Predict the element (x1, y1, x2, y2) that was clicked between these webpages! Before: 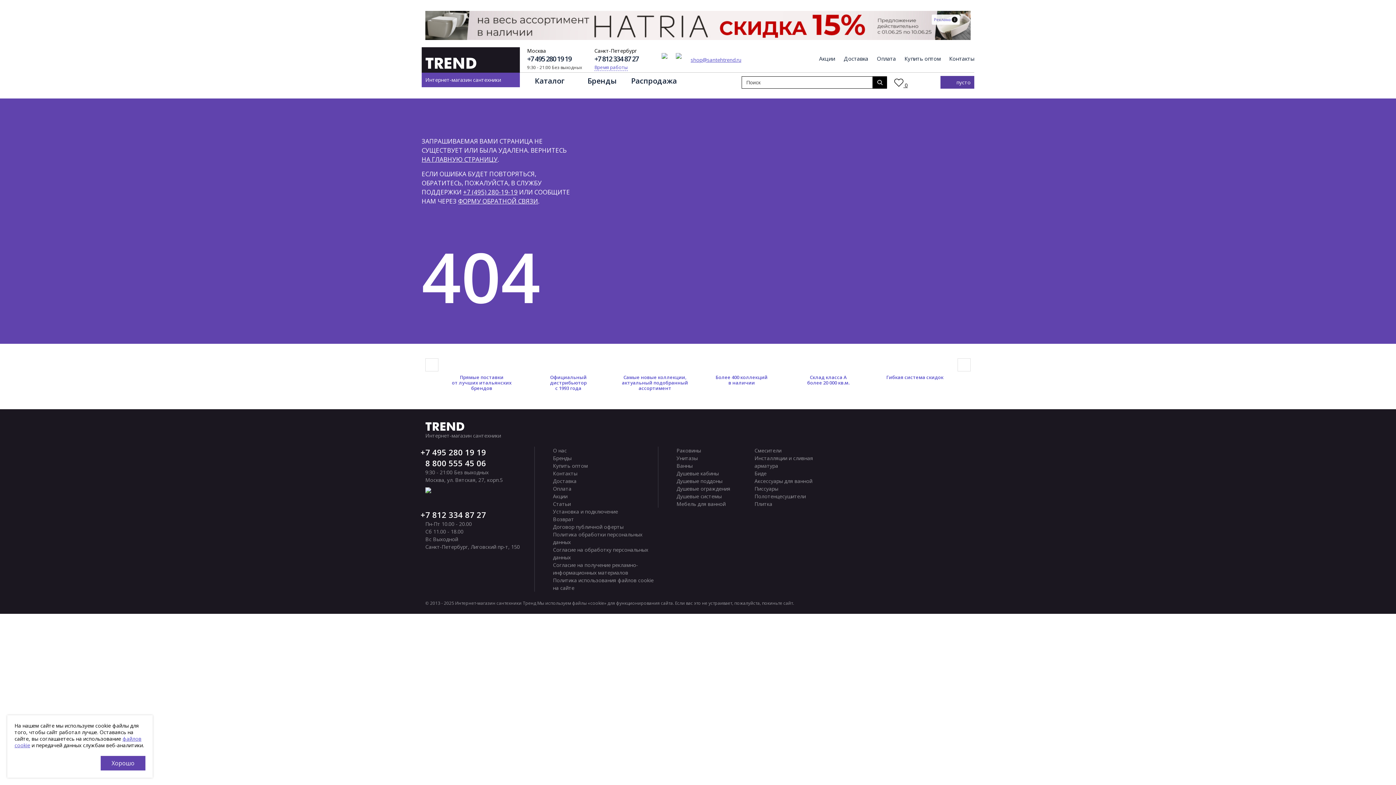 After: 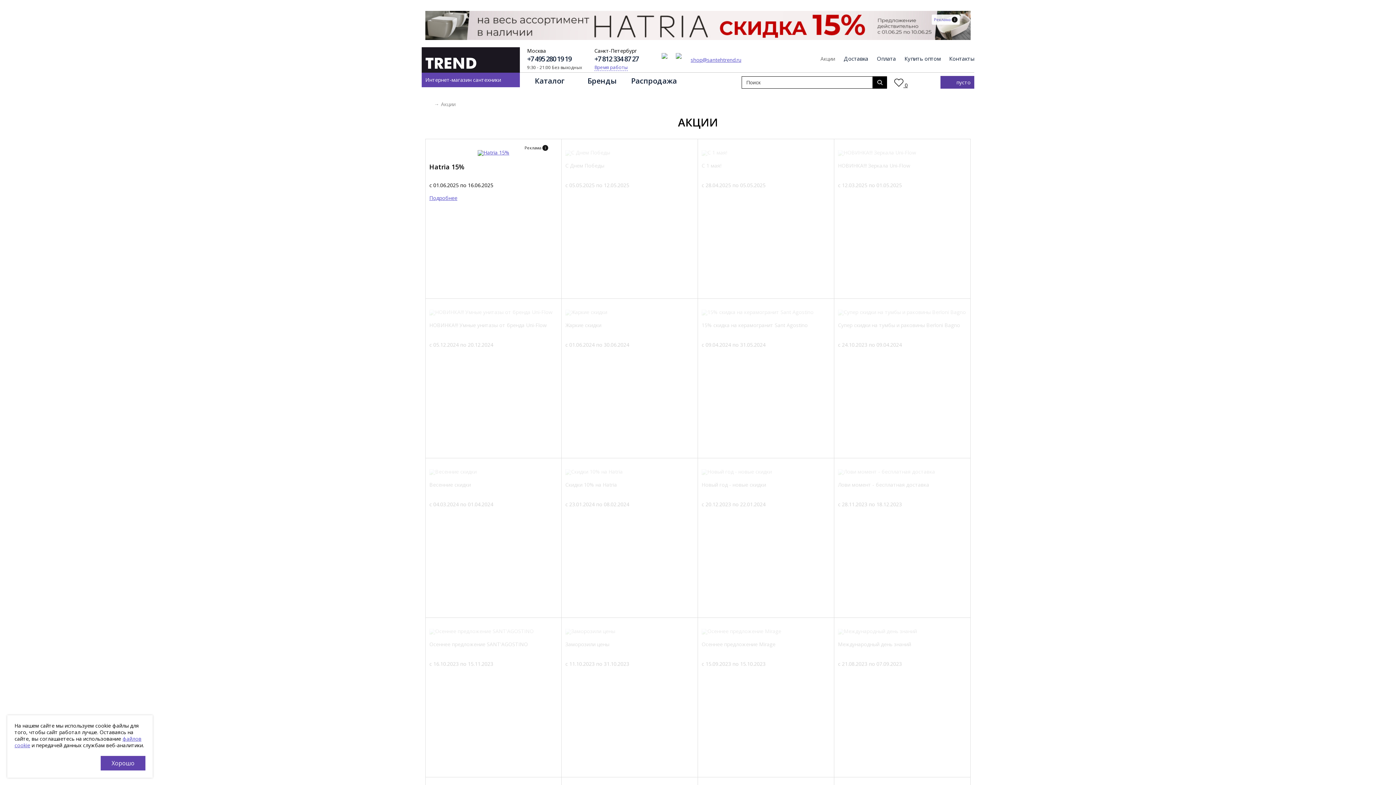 Action: bbox: (553, 493, 567, 500) label: Акции